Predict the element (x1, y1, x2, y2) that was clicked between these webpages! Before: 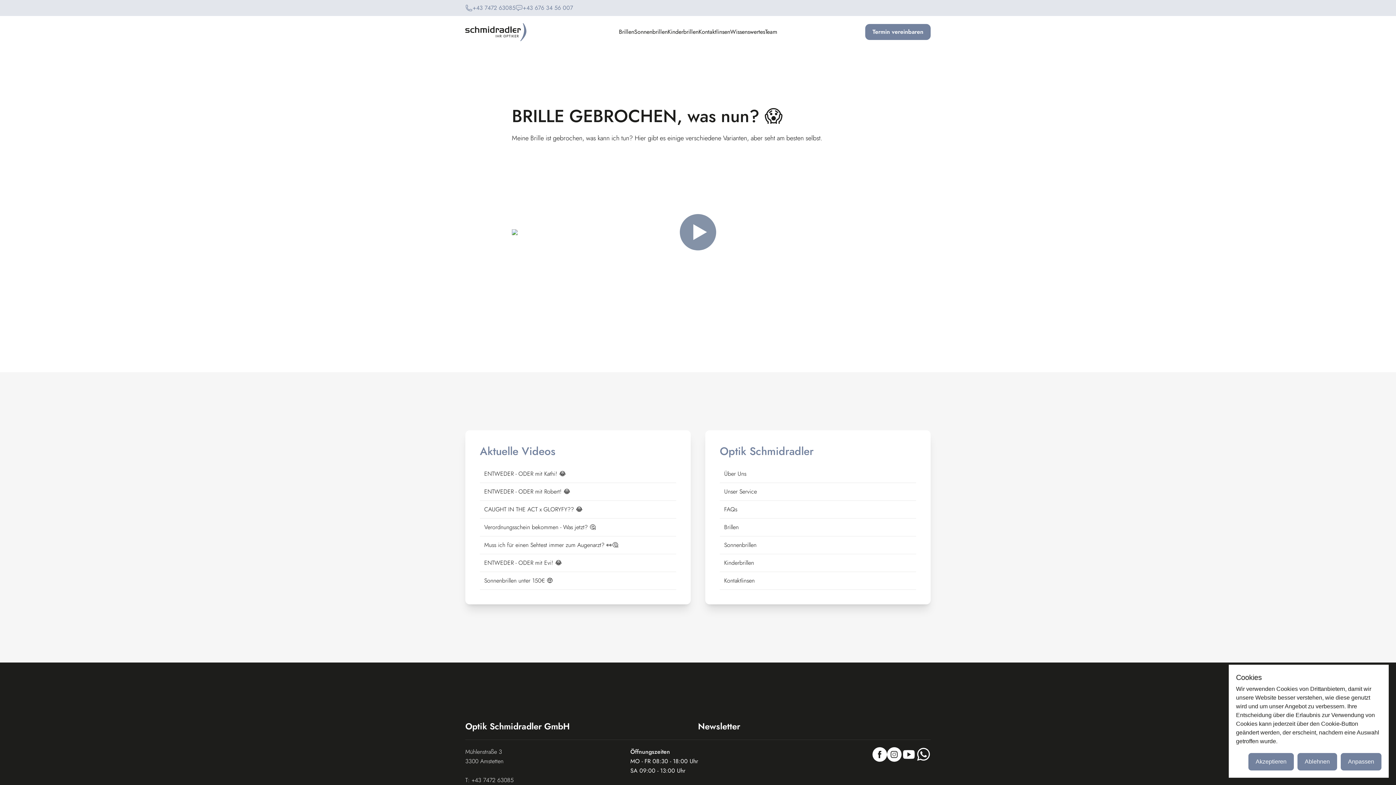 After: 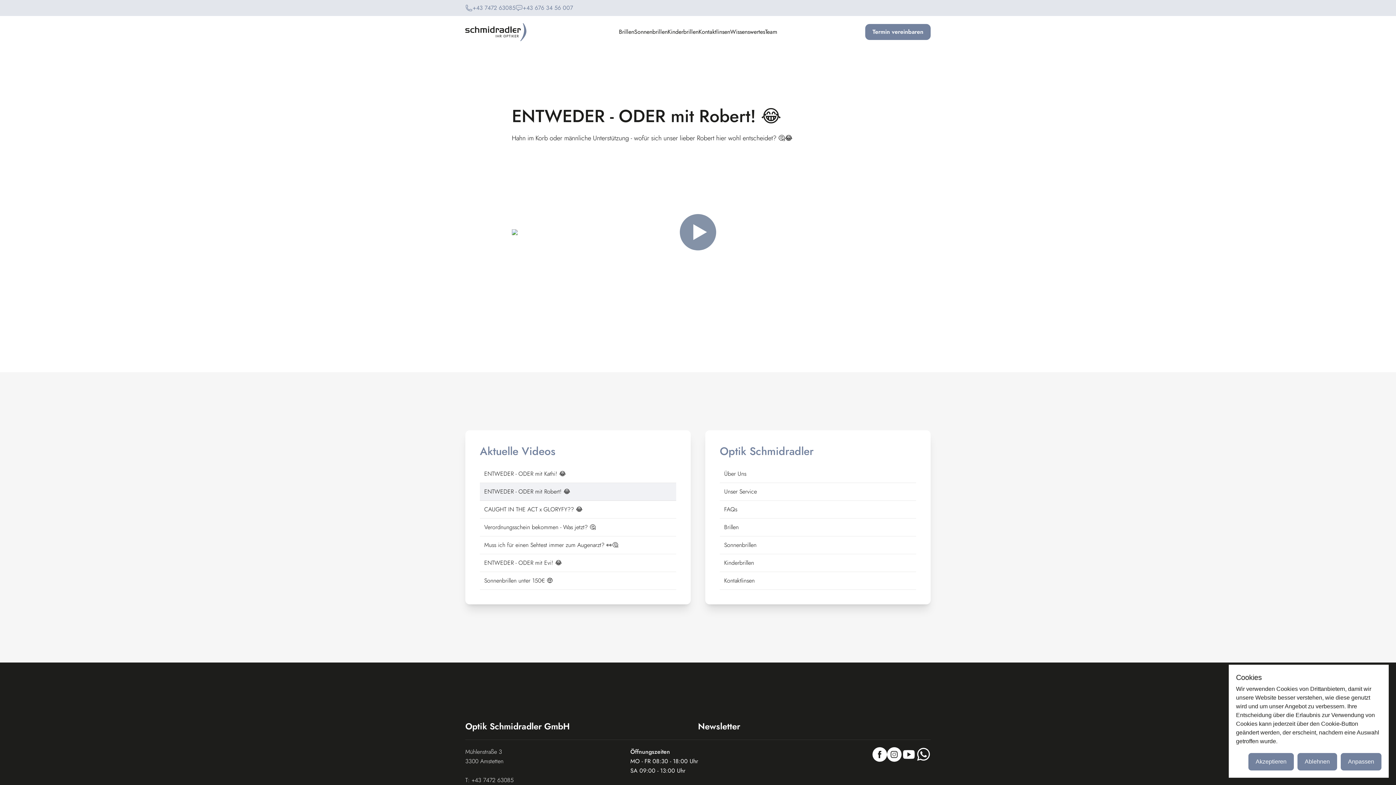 Action: label: ENTWEDER - ODER mit Robert! 😂 bbox: (480, 483, 676, 500)